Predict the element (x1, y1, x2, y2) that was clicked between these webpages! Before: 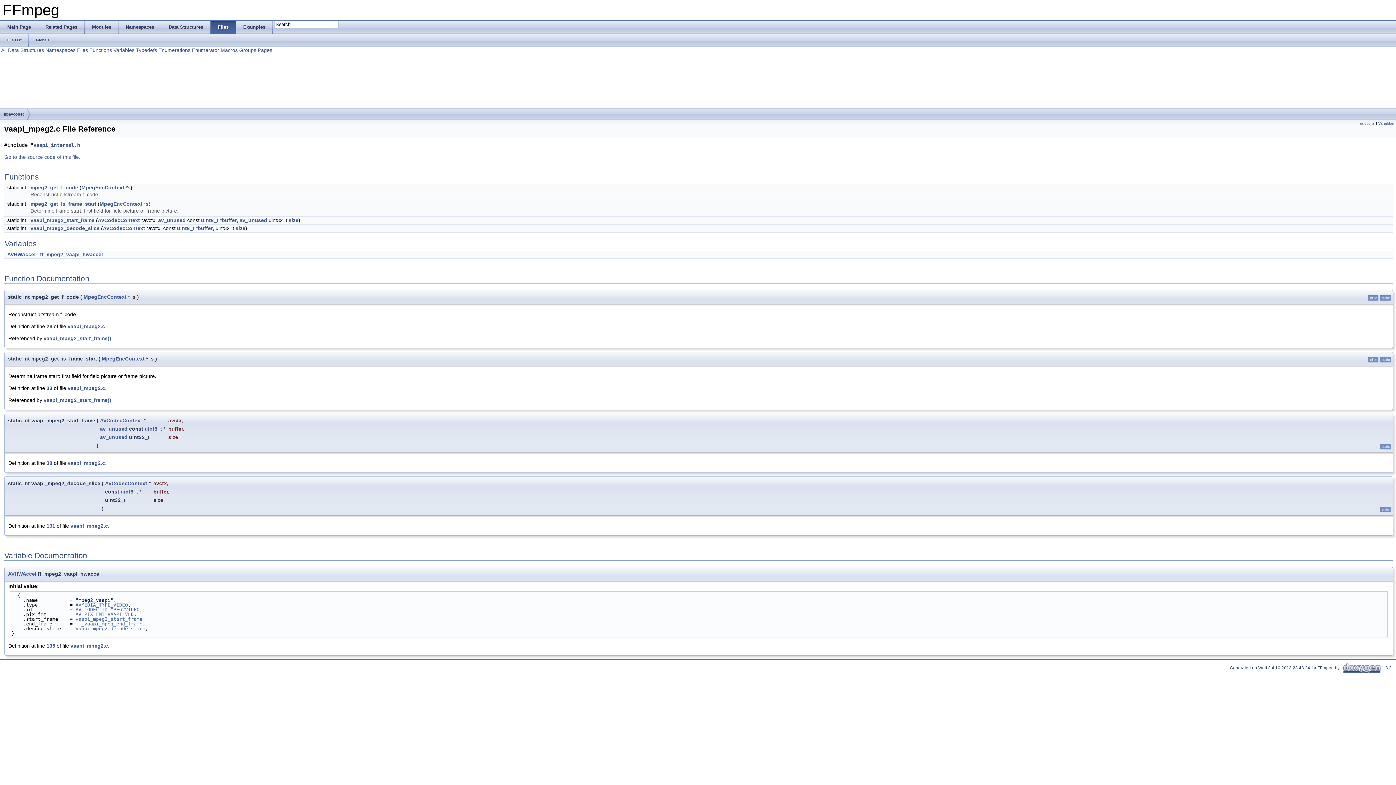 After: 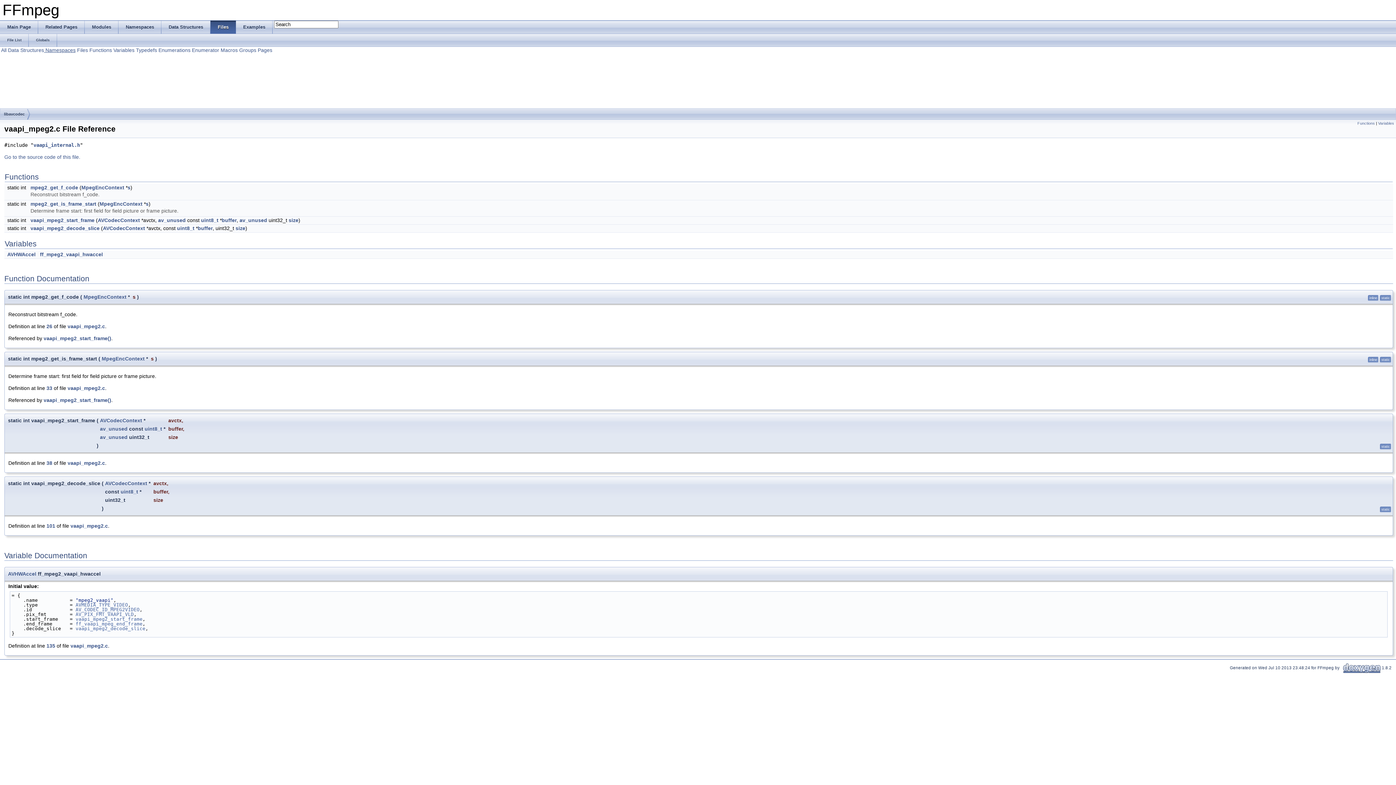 Action: bbox: (44, 47, 75, 53) label:  Namespaces